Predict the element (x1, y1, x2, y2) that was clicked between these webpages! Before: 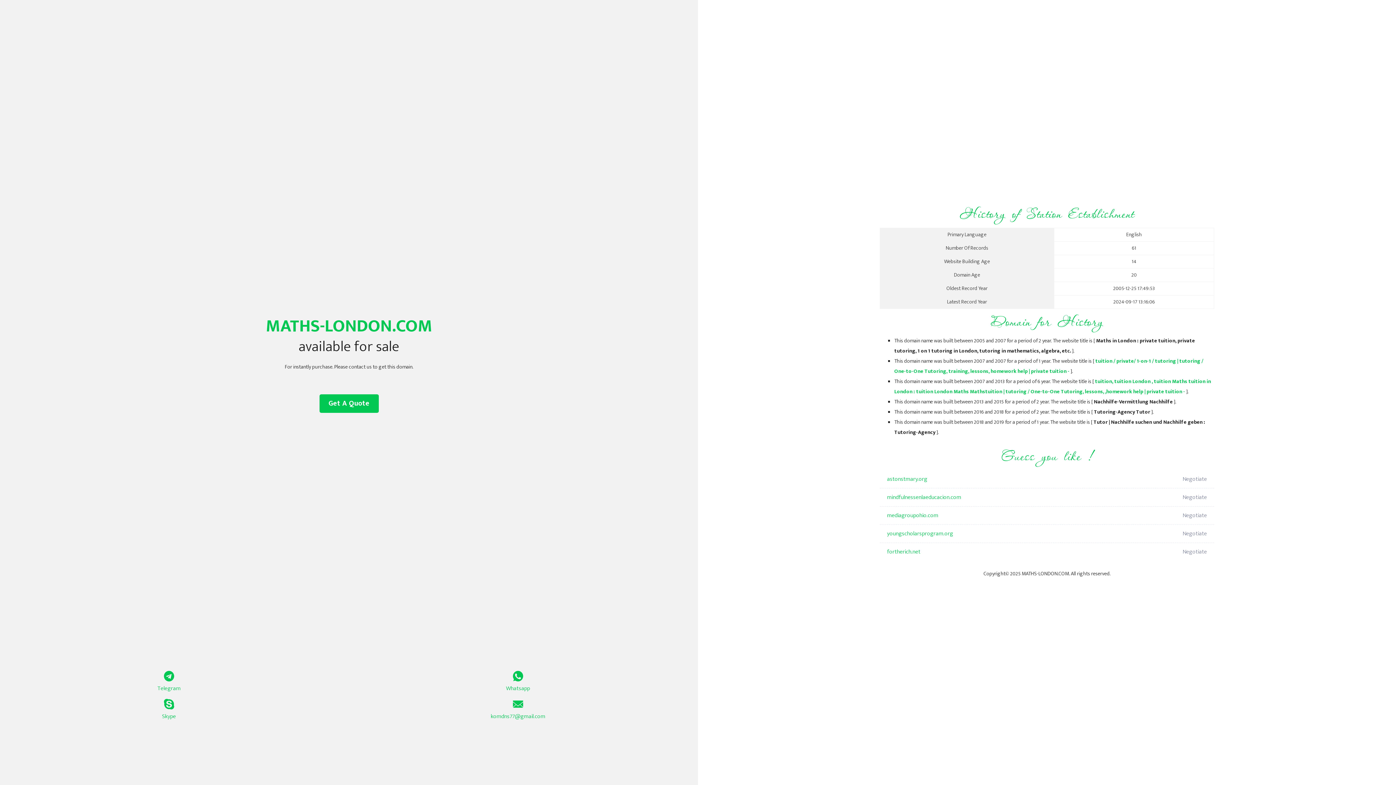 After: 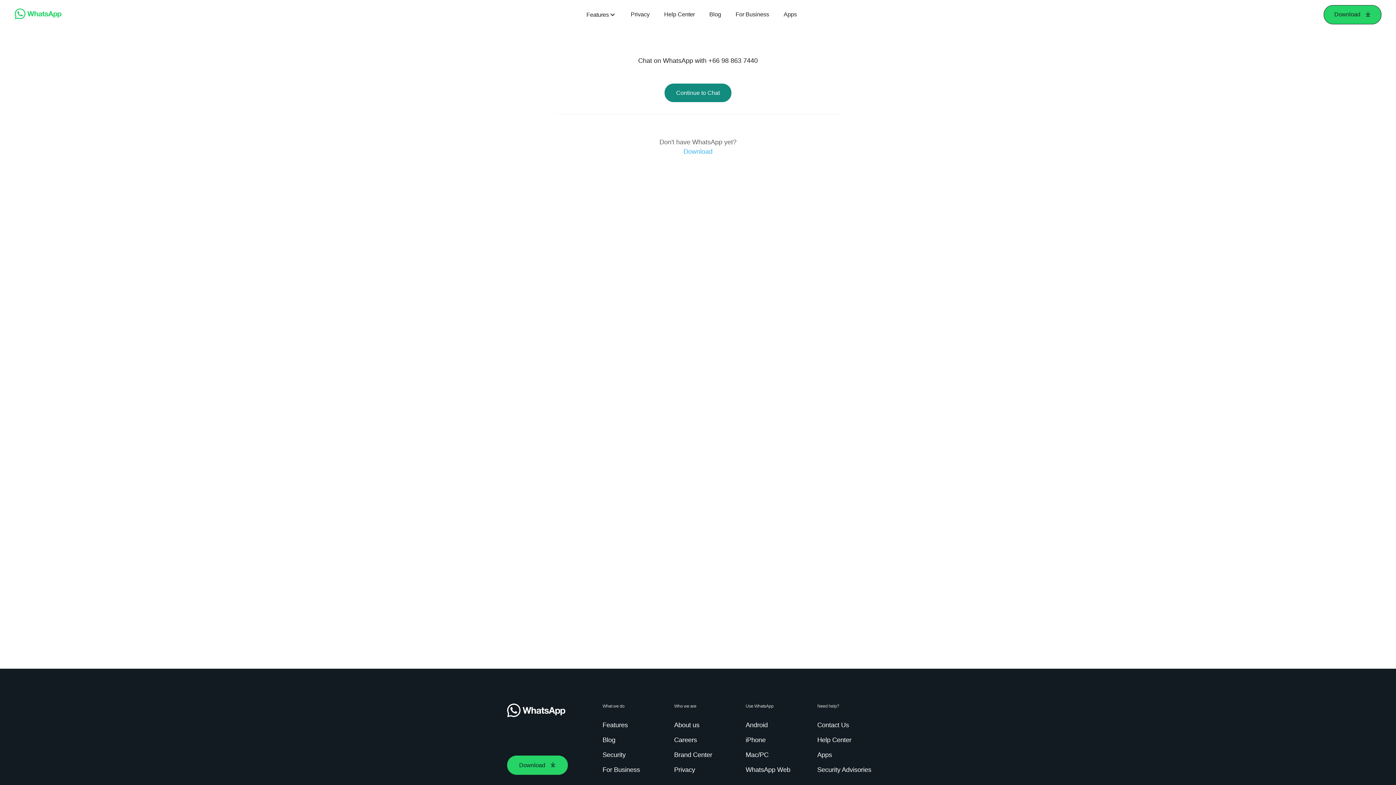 Action: bbox: (349, 671, 687, 693) label: Whatsapp